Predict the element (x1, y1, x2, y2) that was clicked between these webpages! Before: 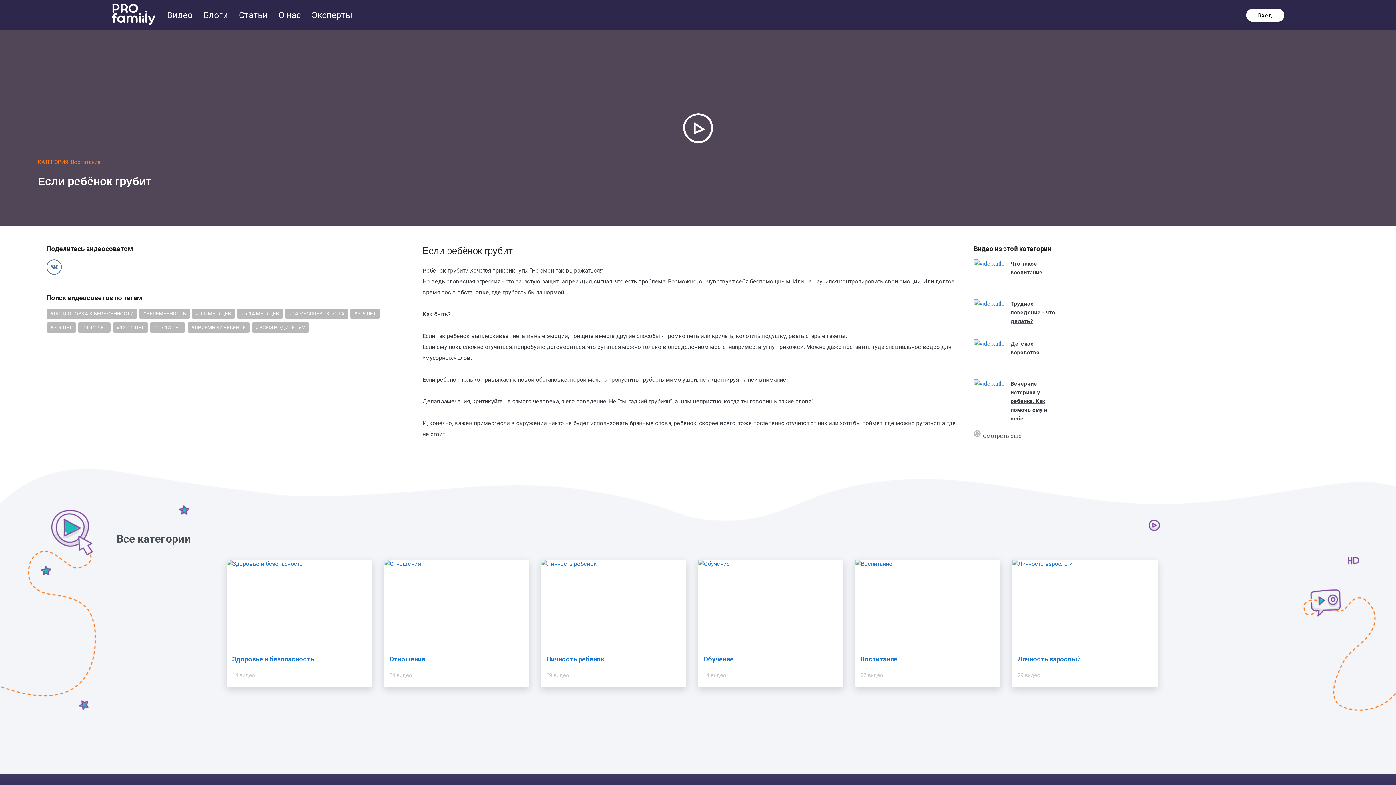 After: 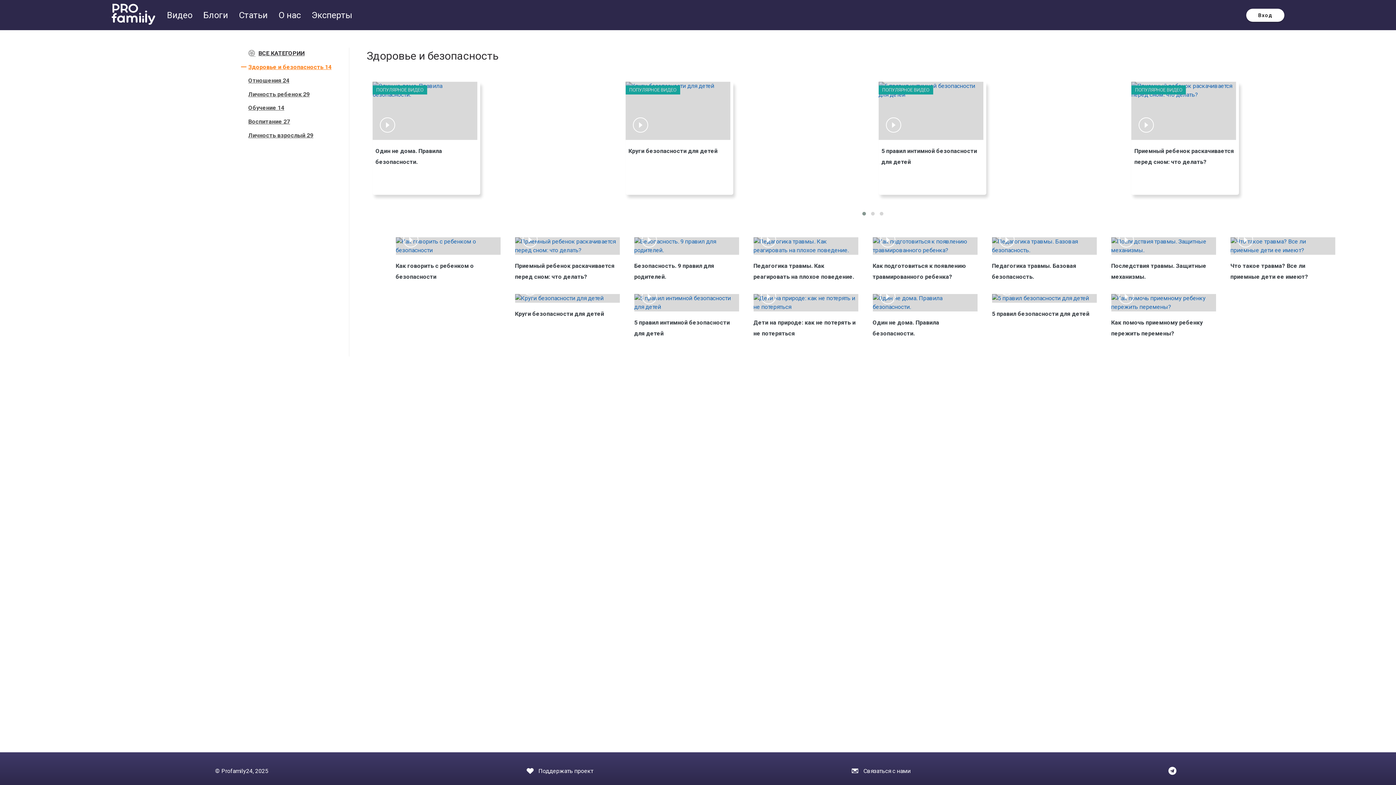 Action: label: Здоровье и безопасность

14 видео bbox: (226, 560, 372, 687)